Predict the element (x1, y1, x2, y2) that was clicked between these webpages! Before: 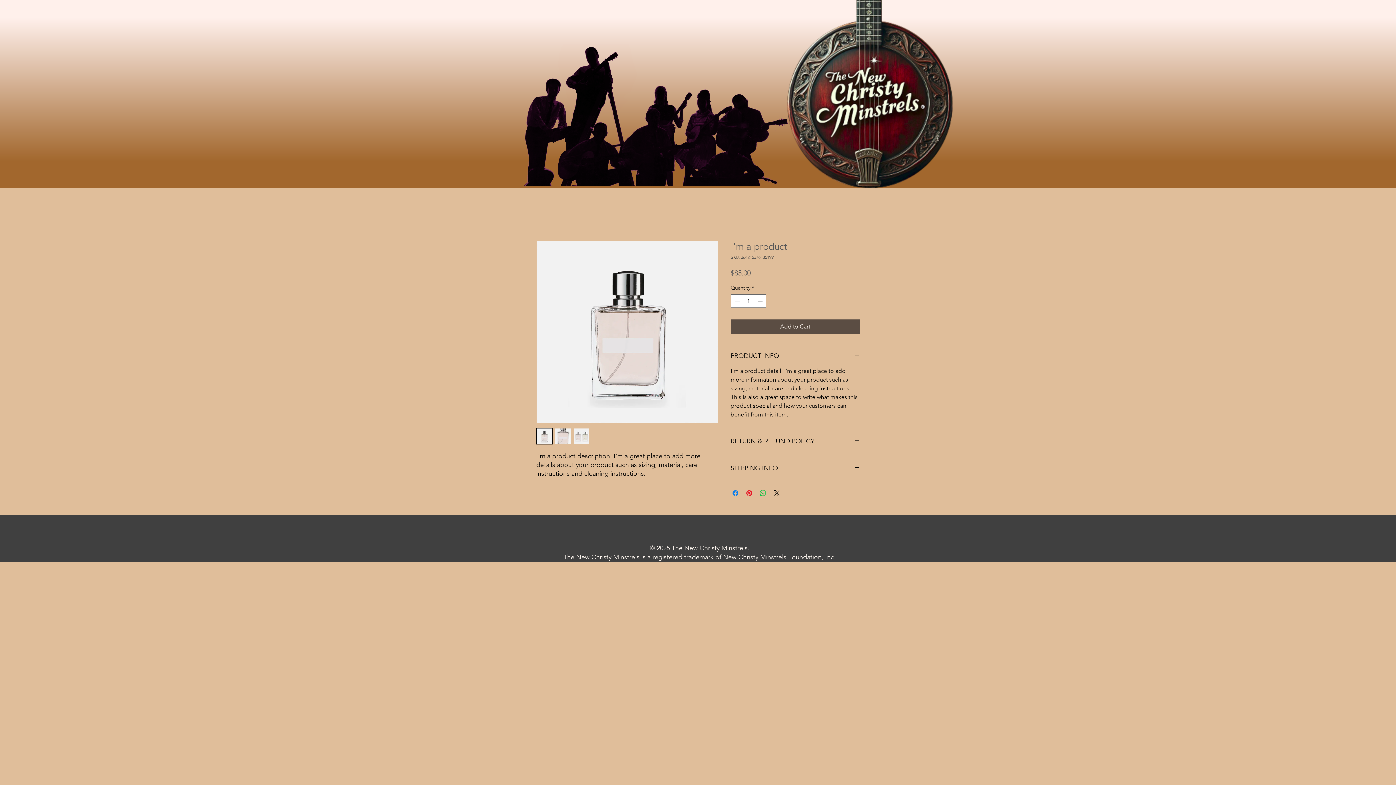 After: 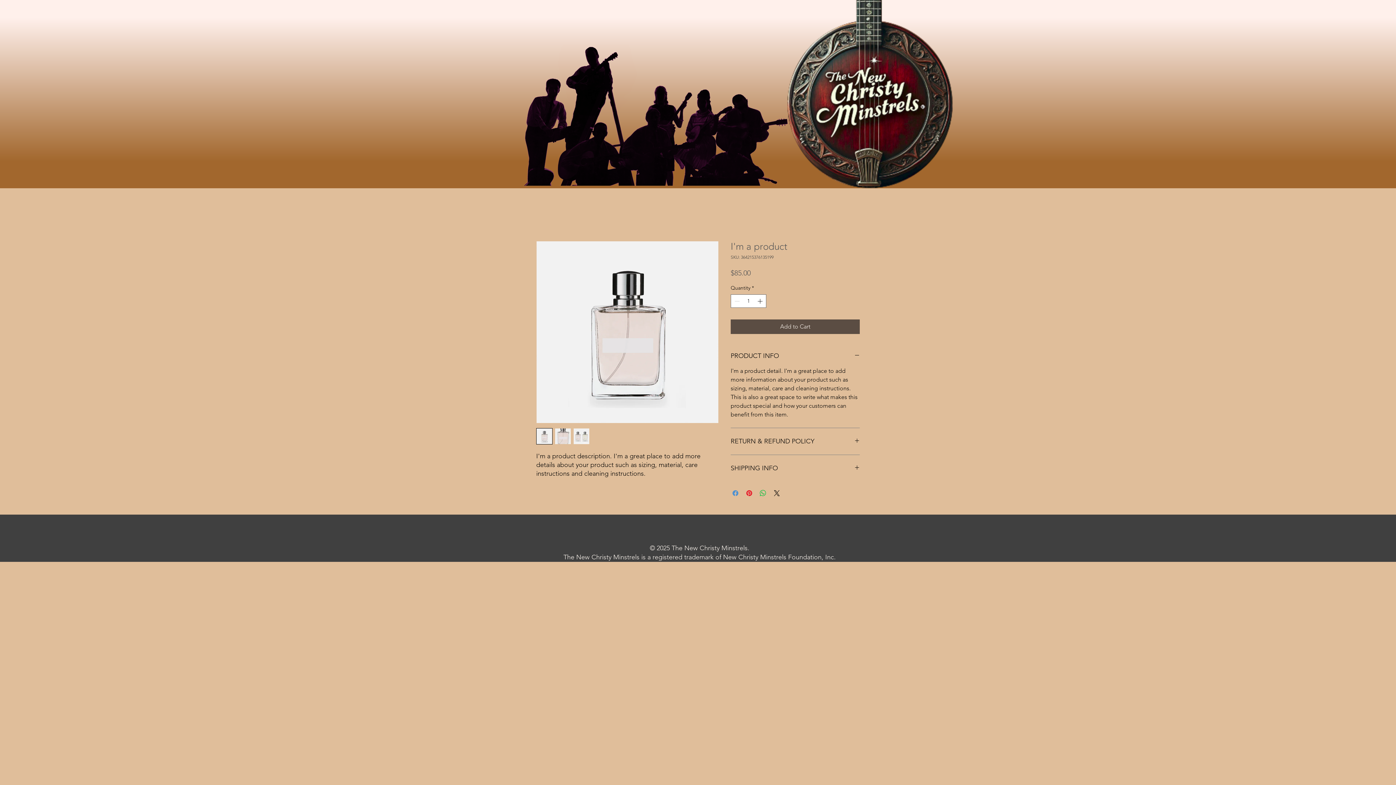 Action: bbox: (731, 489, 740, 497) label: Share on Facebook